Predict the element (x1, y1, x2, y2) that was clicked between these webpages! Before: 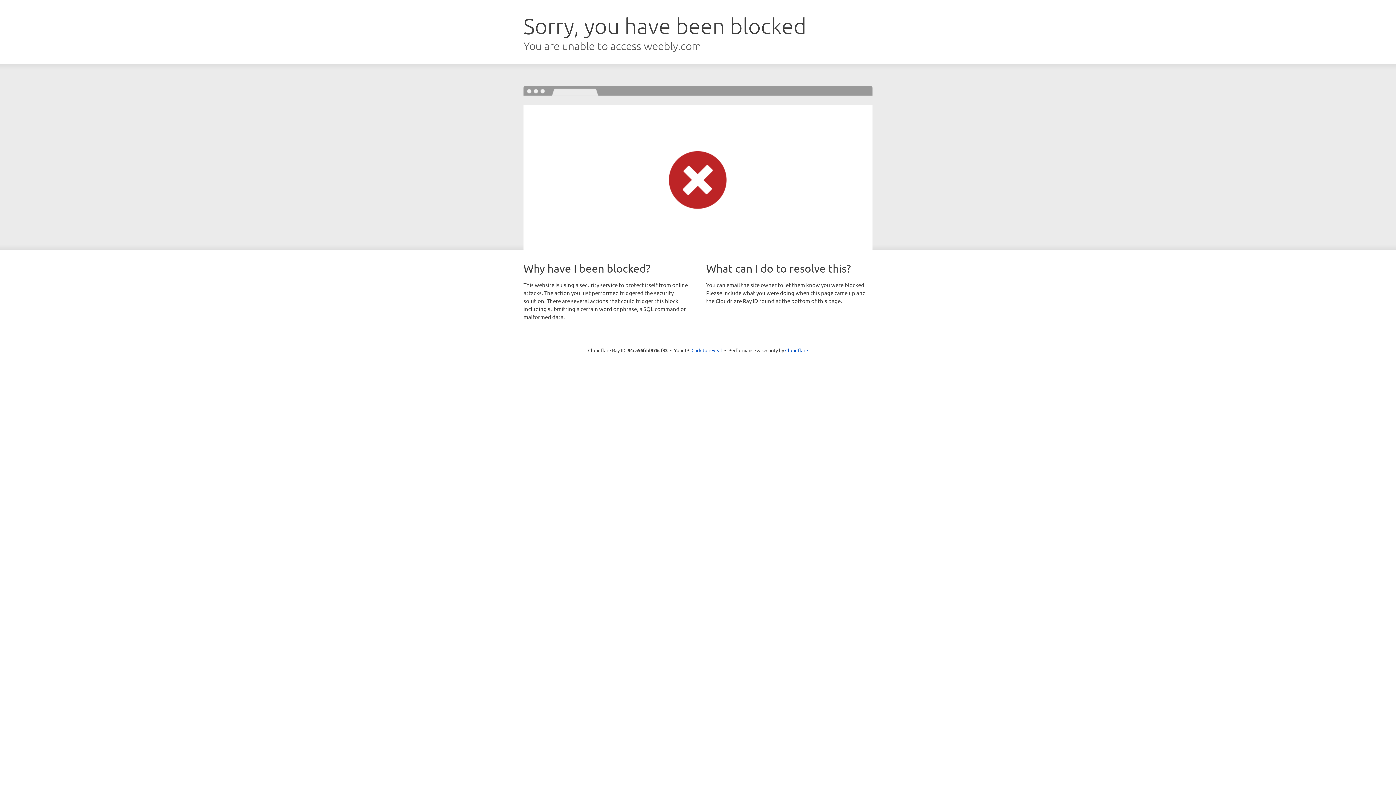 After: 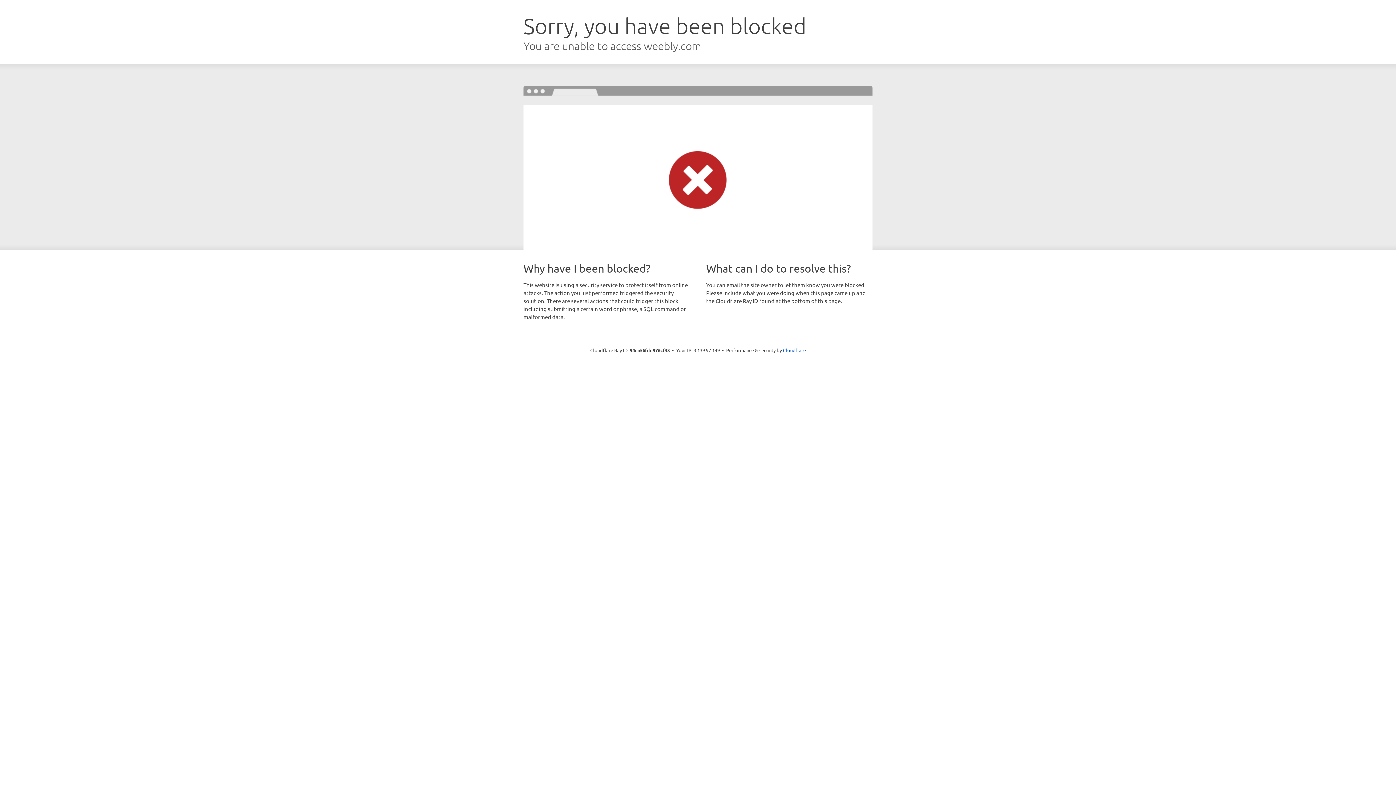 Action: label: Click to reveal bbox: (691, 346, 722, 353)